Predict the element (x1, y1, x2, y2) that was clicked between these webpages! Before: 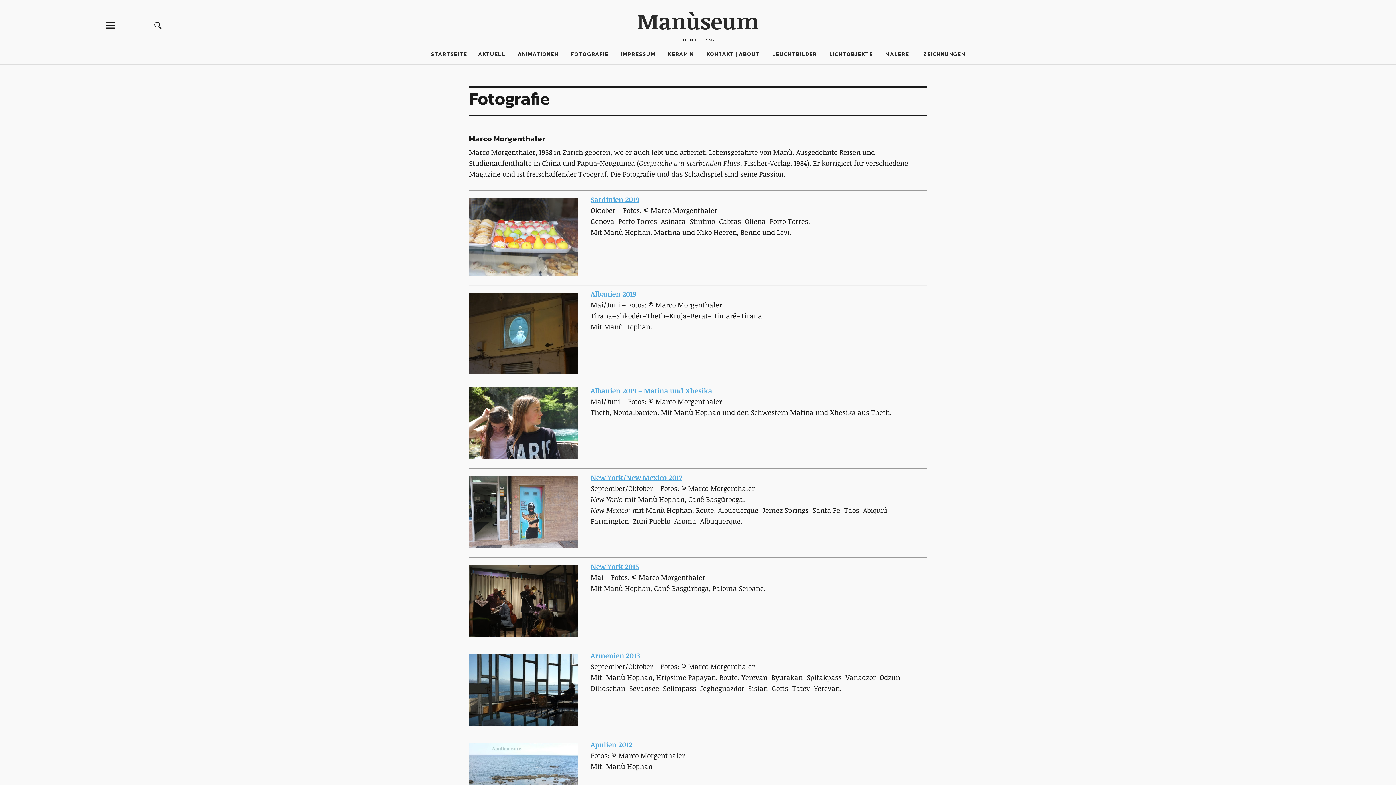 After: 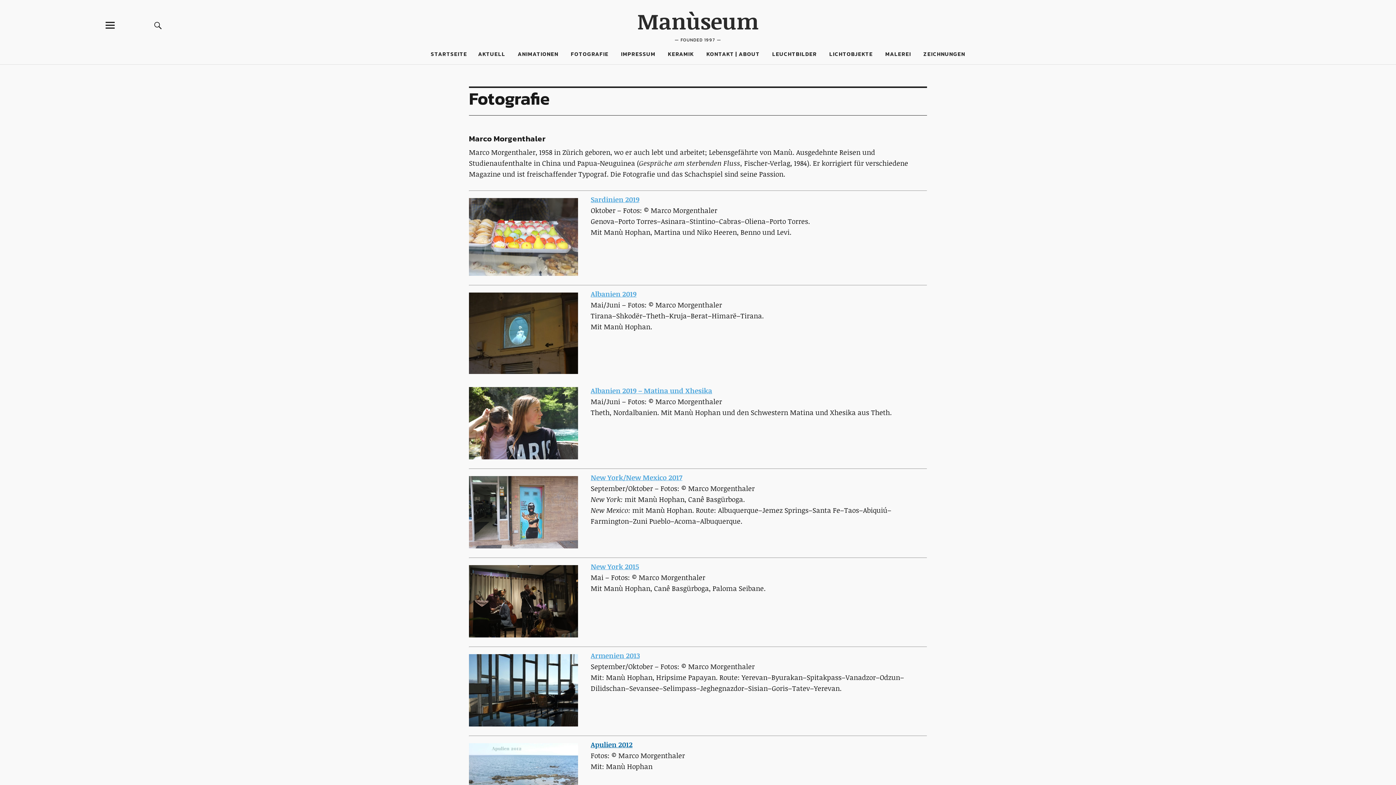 Action: bbox: (590, 740, 632, 749) label: Apulien 2012